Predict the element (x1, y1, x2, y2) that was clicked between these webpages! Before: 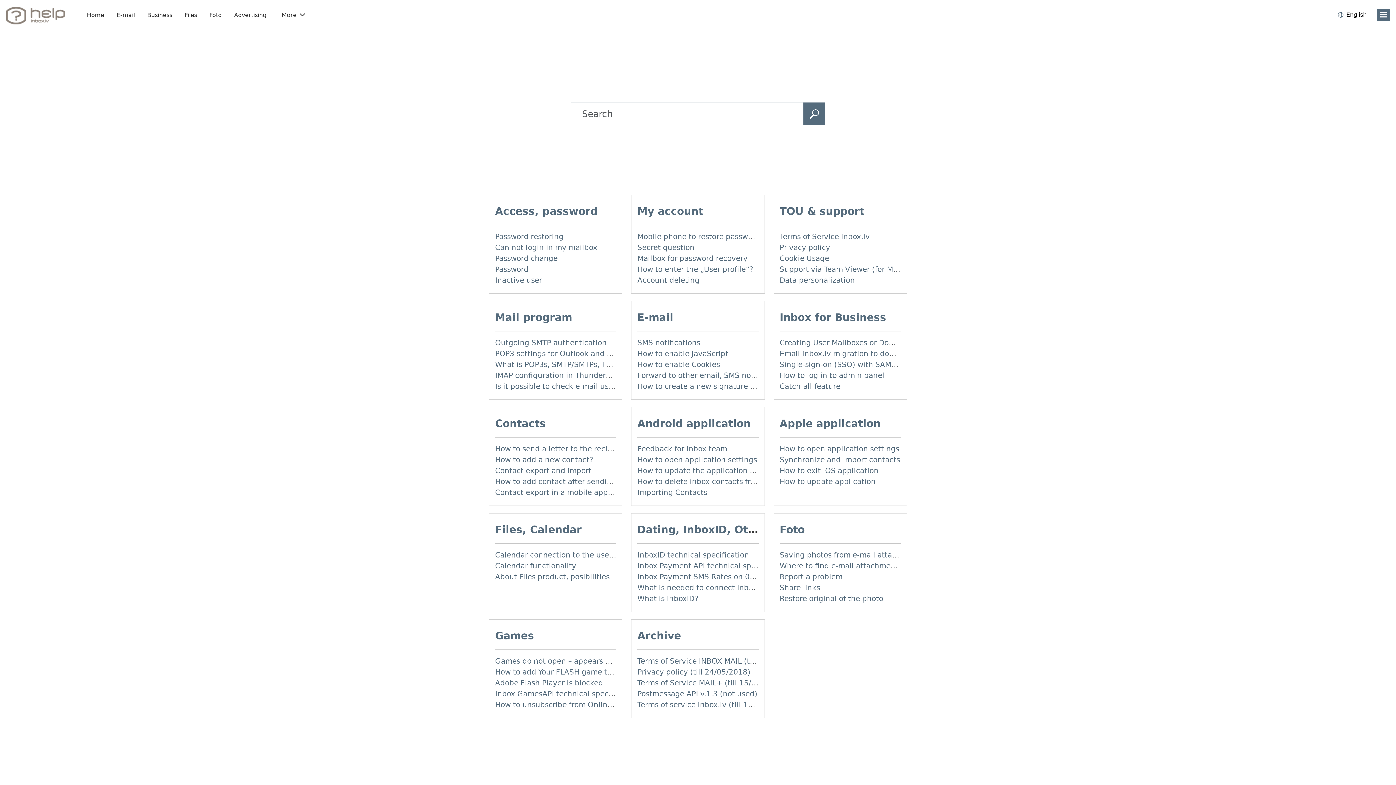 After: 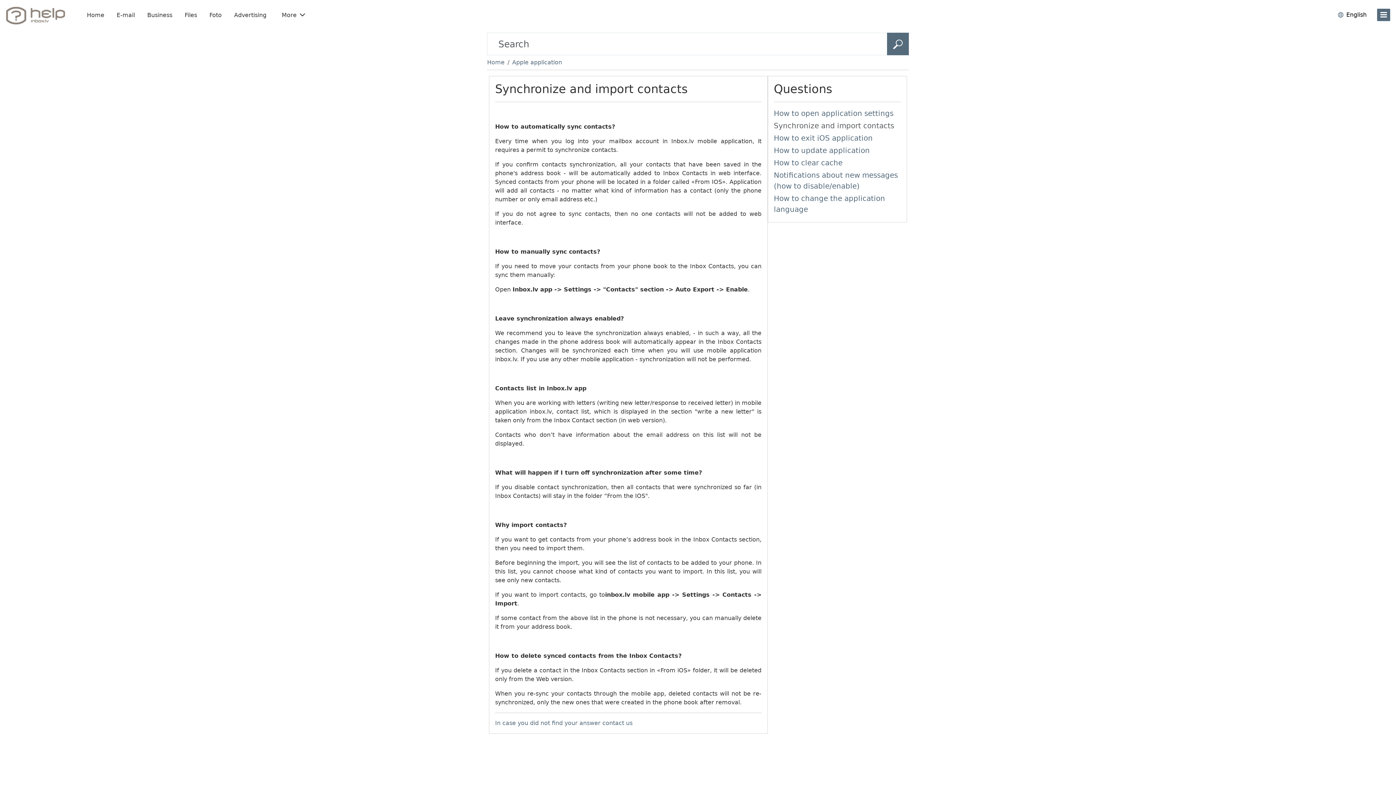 Action: label: Synchronize and import contacts bbox: (779, 455, 900, 464)